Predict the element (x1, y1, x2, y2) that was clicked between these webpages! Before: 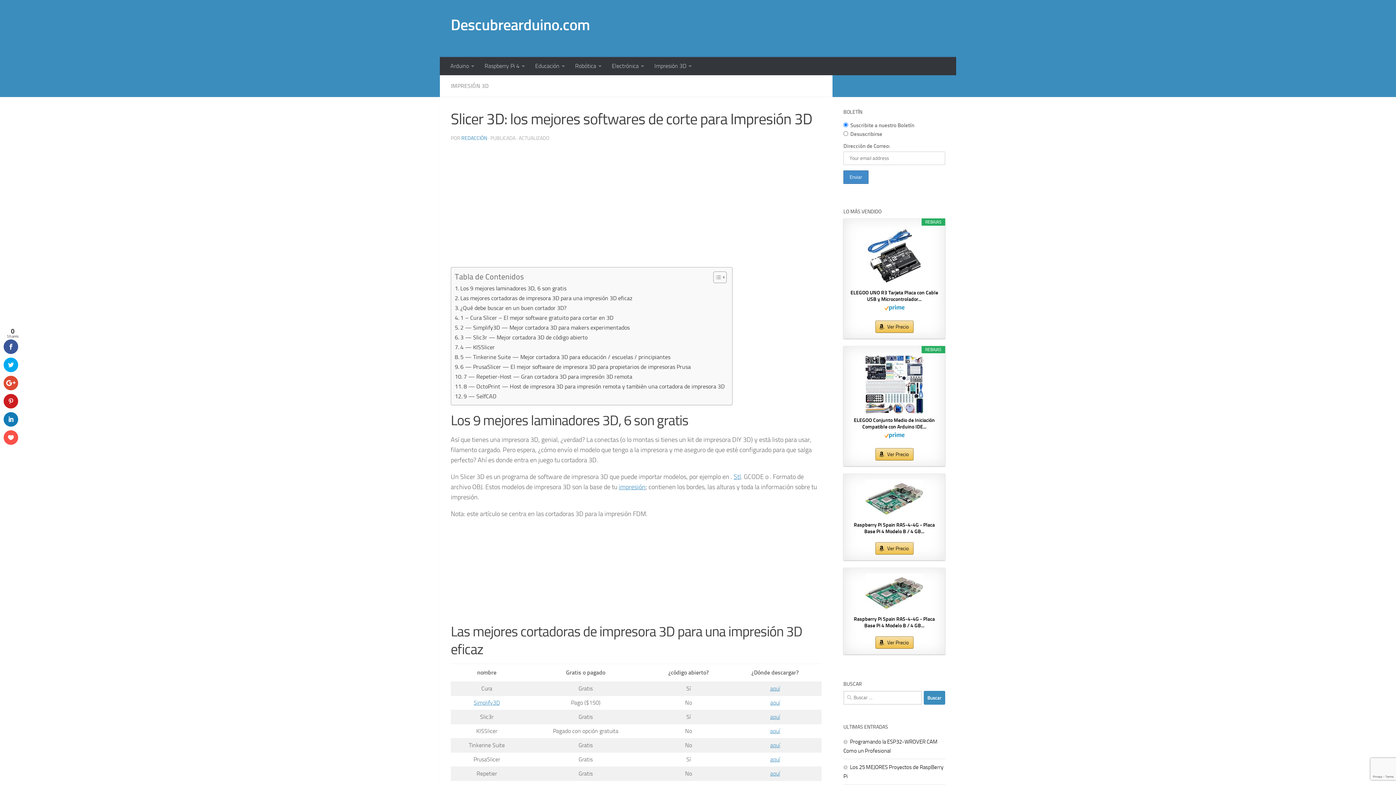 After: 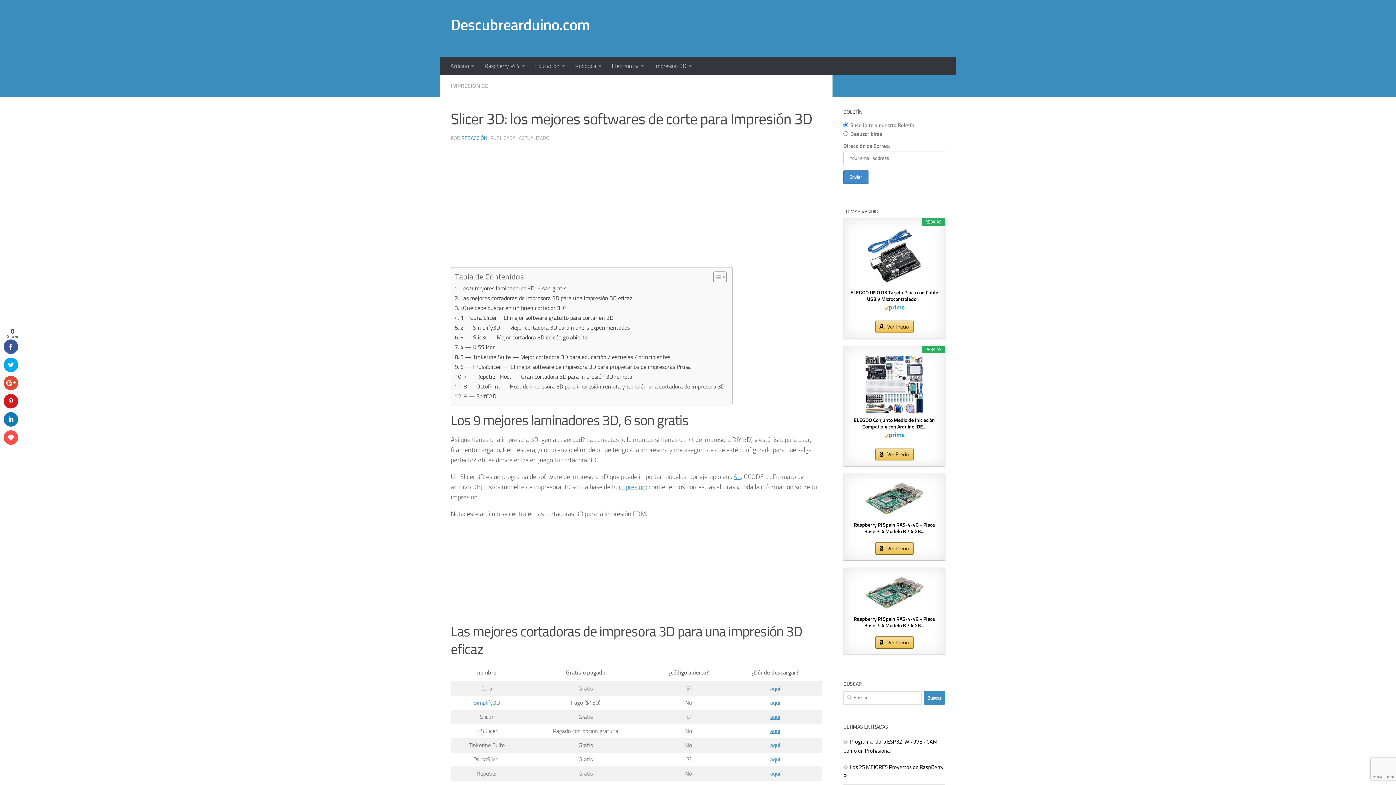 Action: bbox: (884, 305, 904, 312)